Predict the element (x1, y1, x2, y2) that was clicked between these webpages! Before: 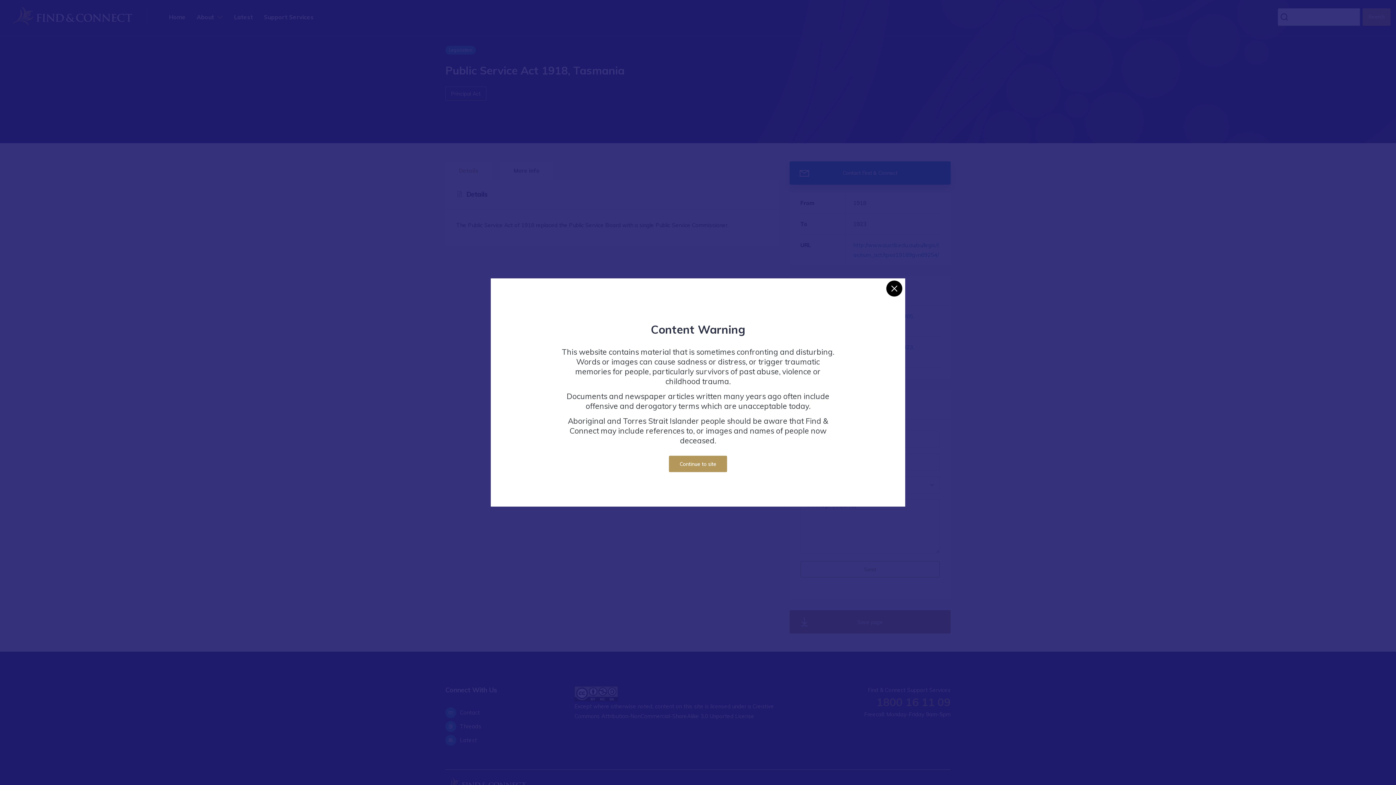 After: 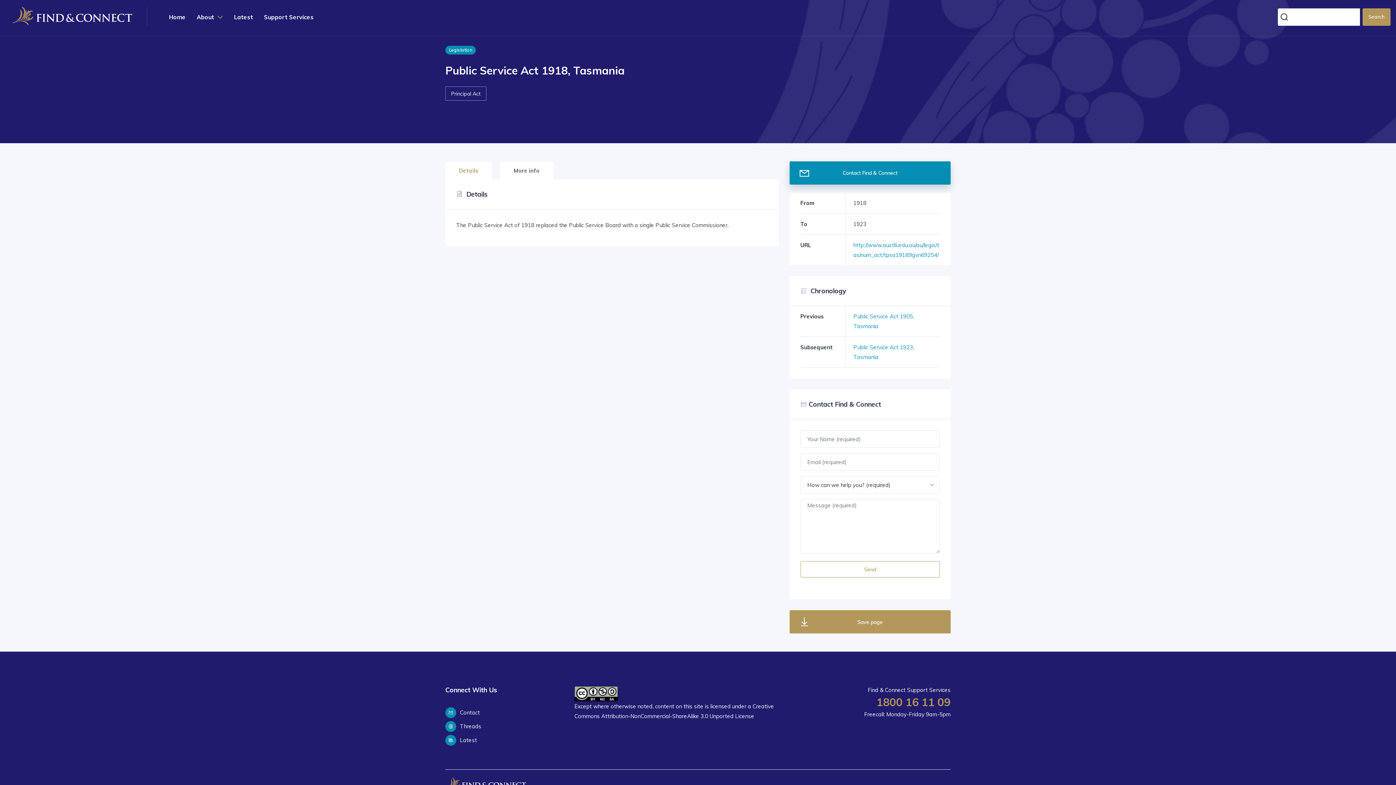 Action: bbox: (669, 455, 727, 472) label: Continue to site